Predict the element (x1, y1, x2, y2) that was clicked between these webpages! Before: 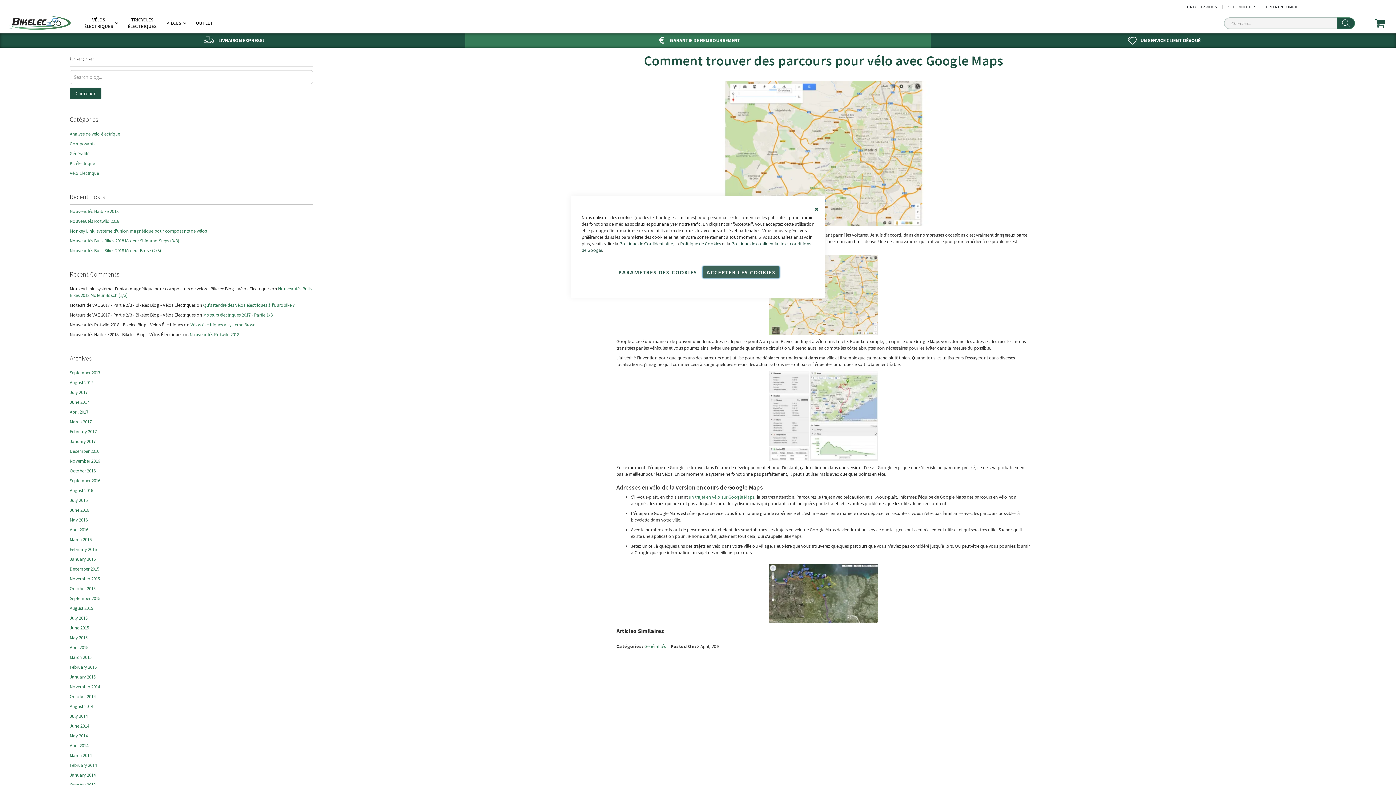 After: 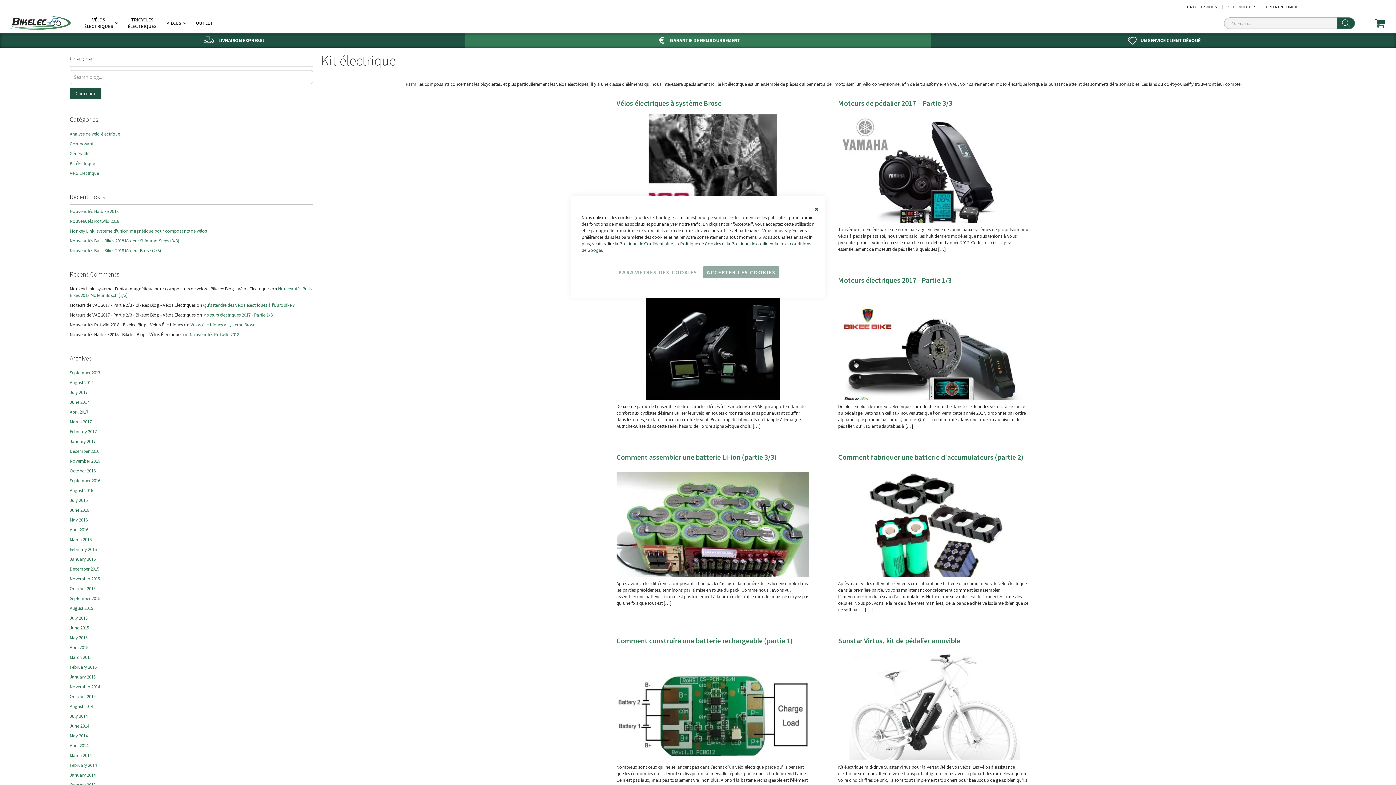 Action: label: Kit électrique bbox: (69, 160, 94, 166)